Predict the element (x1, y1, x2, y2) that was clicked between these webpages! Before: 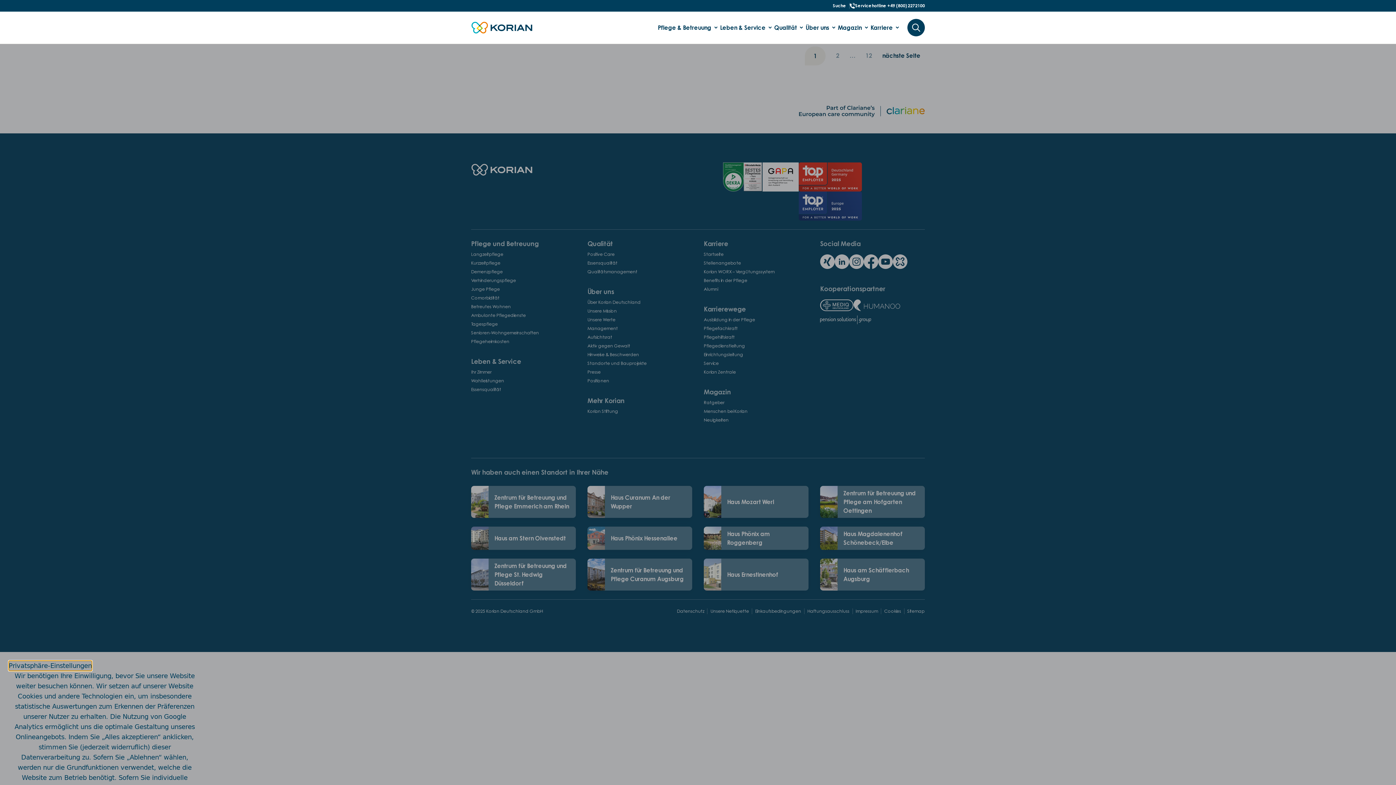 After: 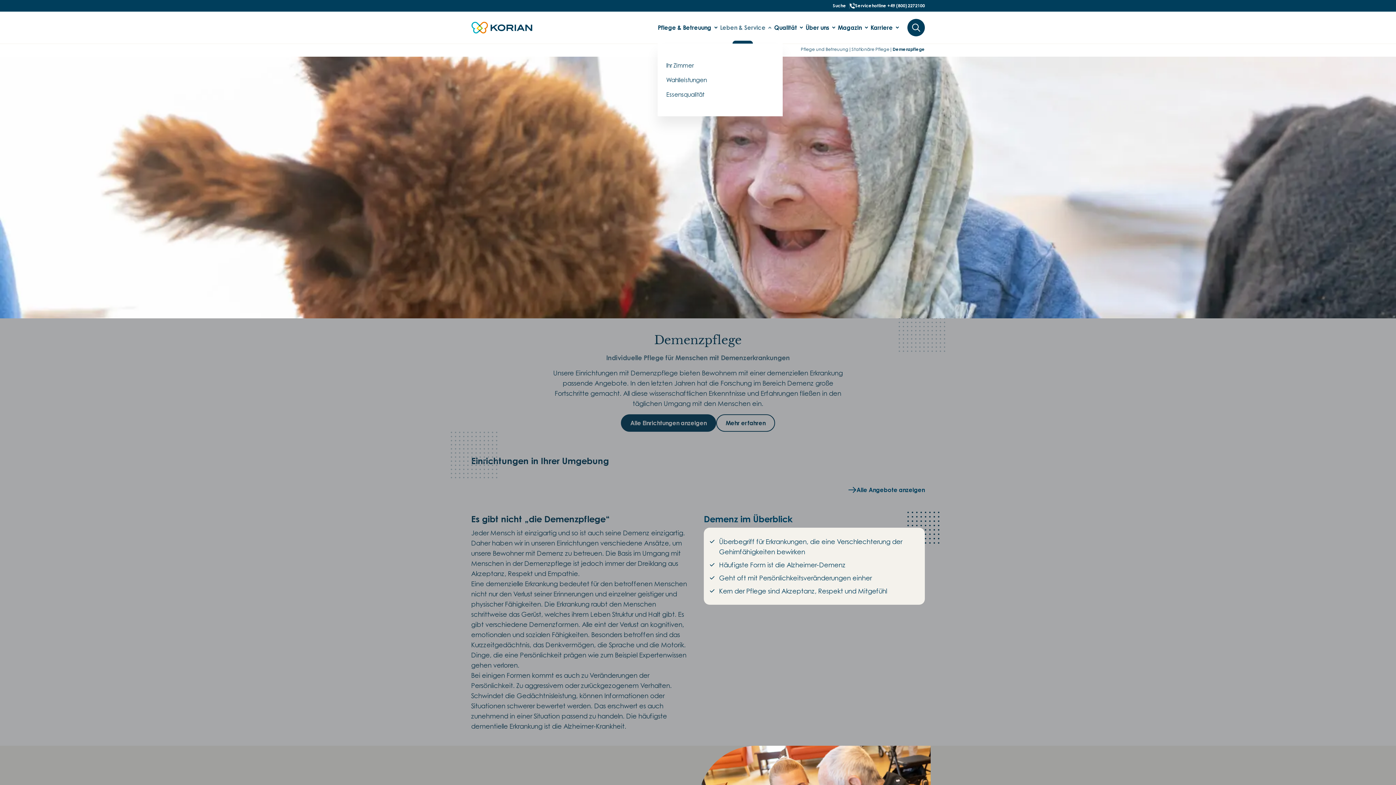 Action: label: Leben & Service bbox: (720, 11, 774, 43)